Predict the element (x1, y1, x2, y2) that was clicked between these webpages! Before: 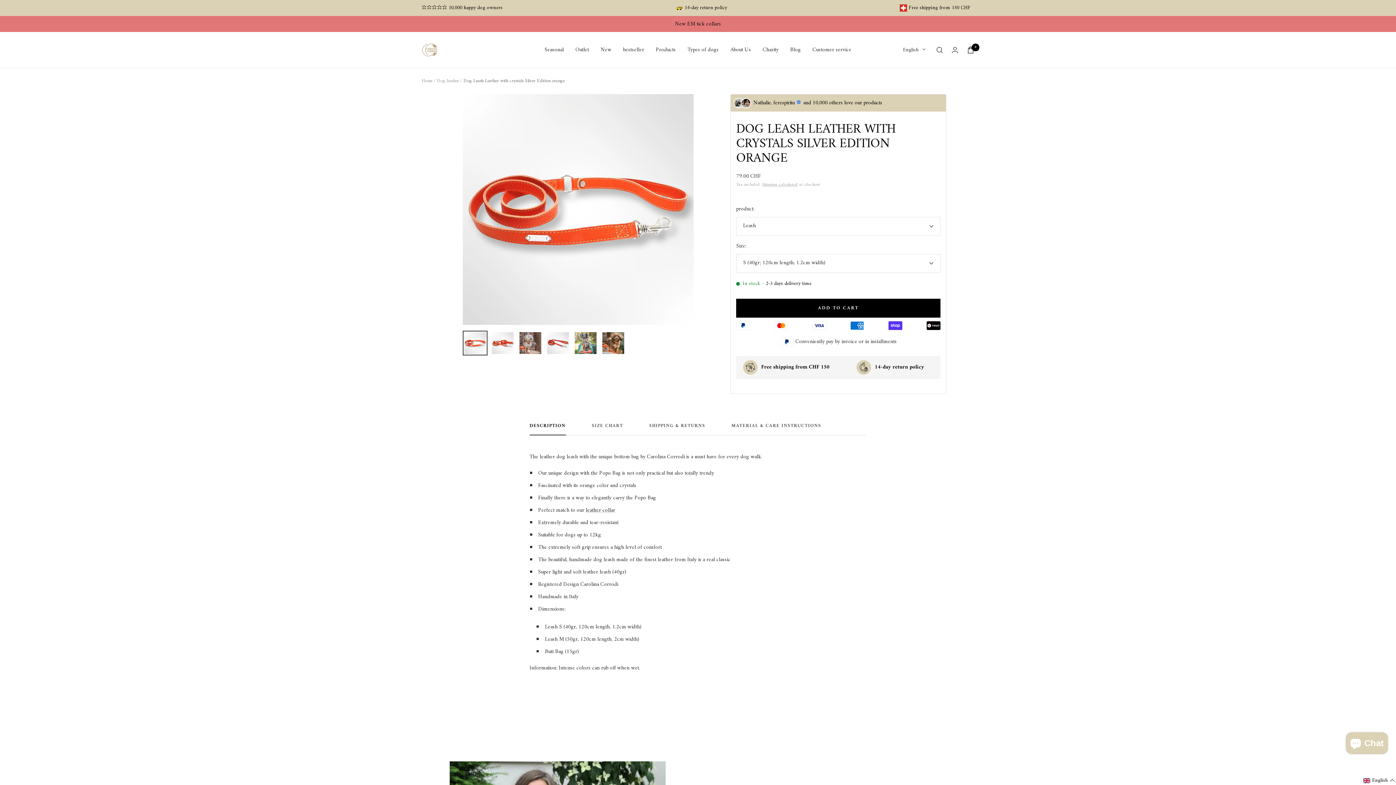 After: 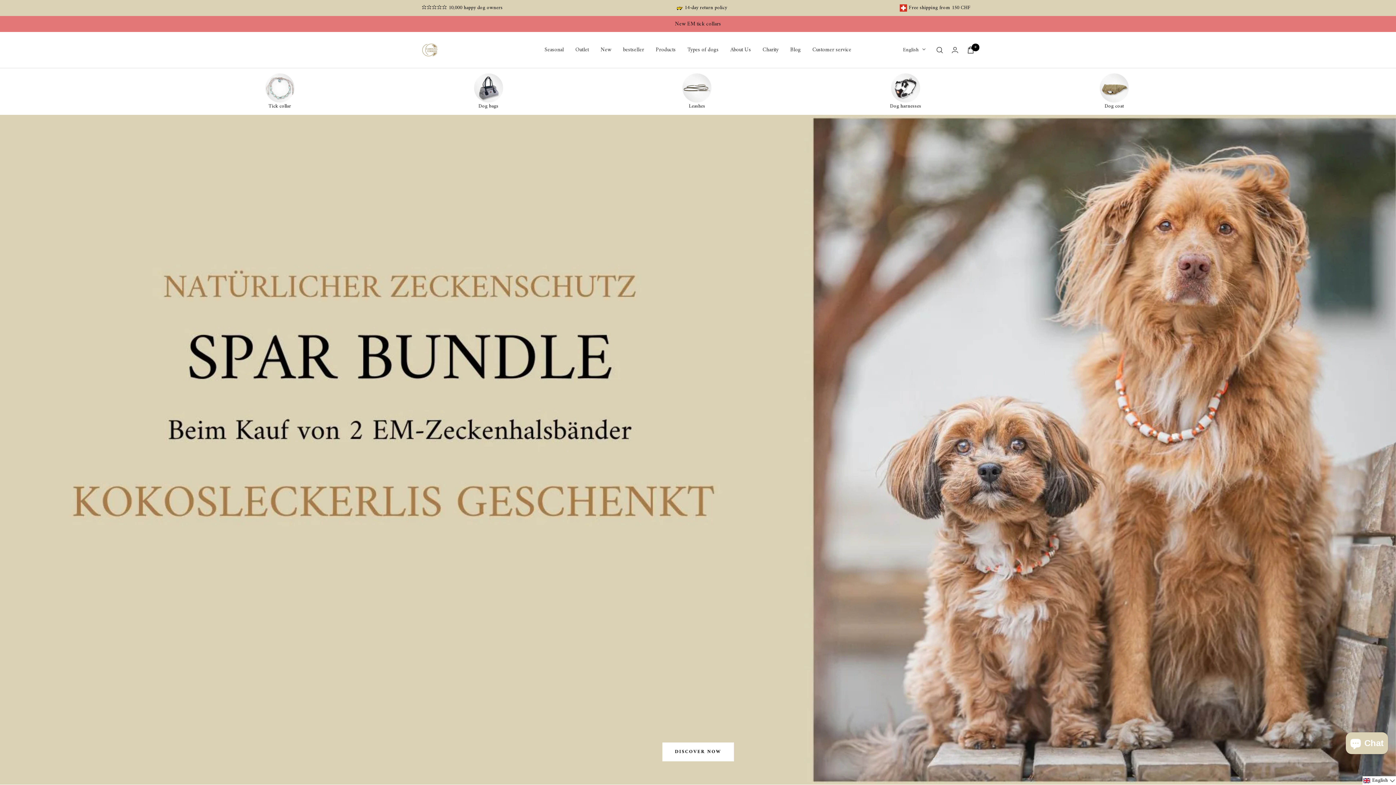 Action: bbox: (421, 76, 432, 85) label: Home